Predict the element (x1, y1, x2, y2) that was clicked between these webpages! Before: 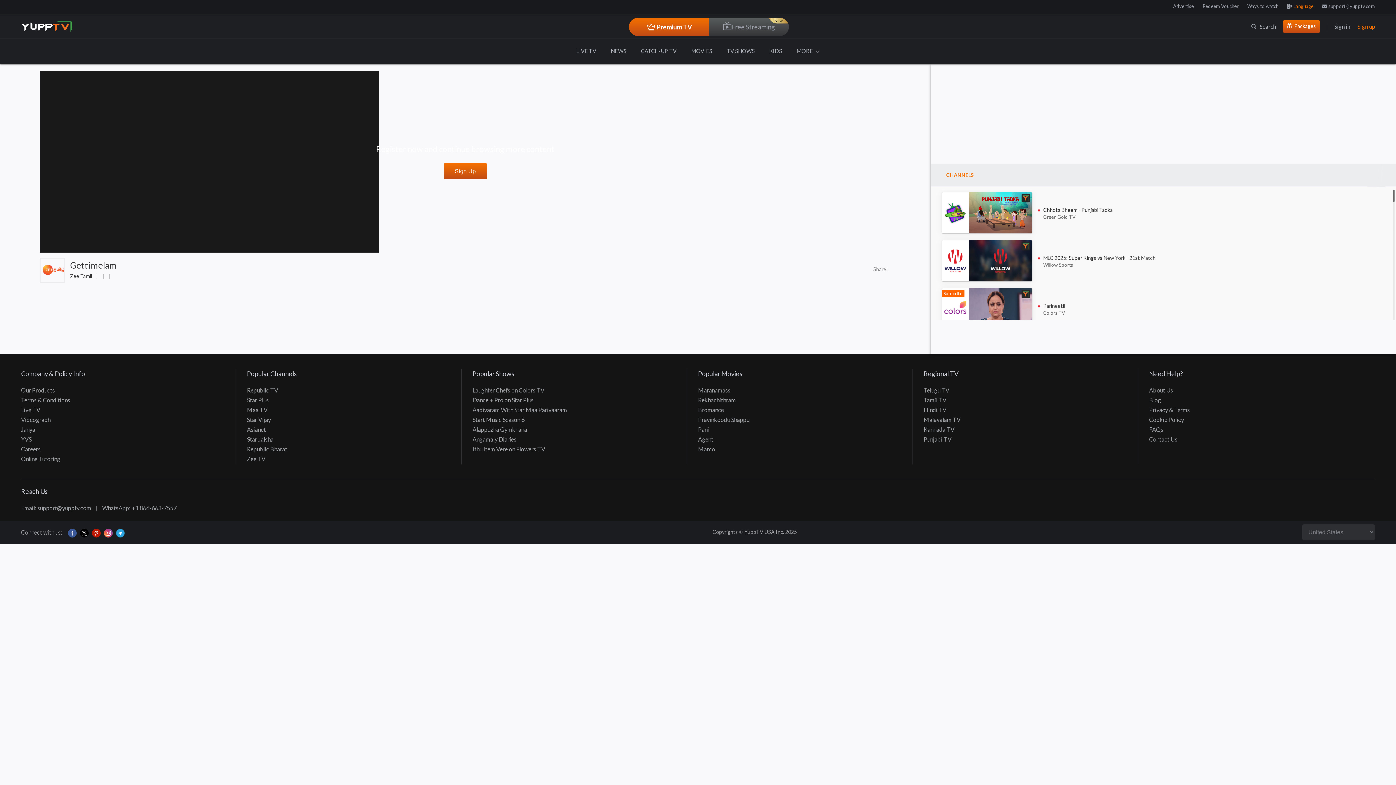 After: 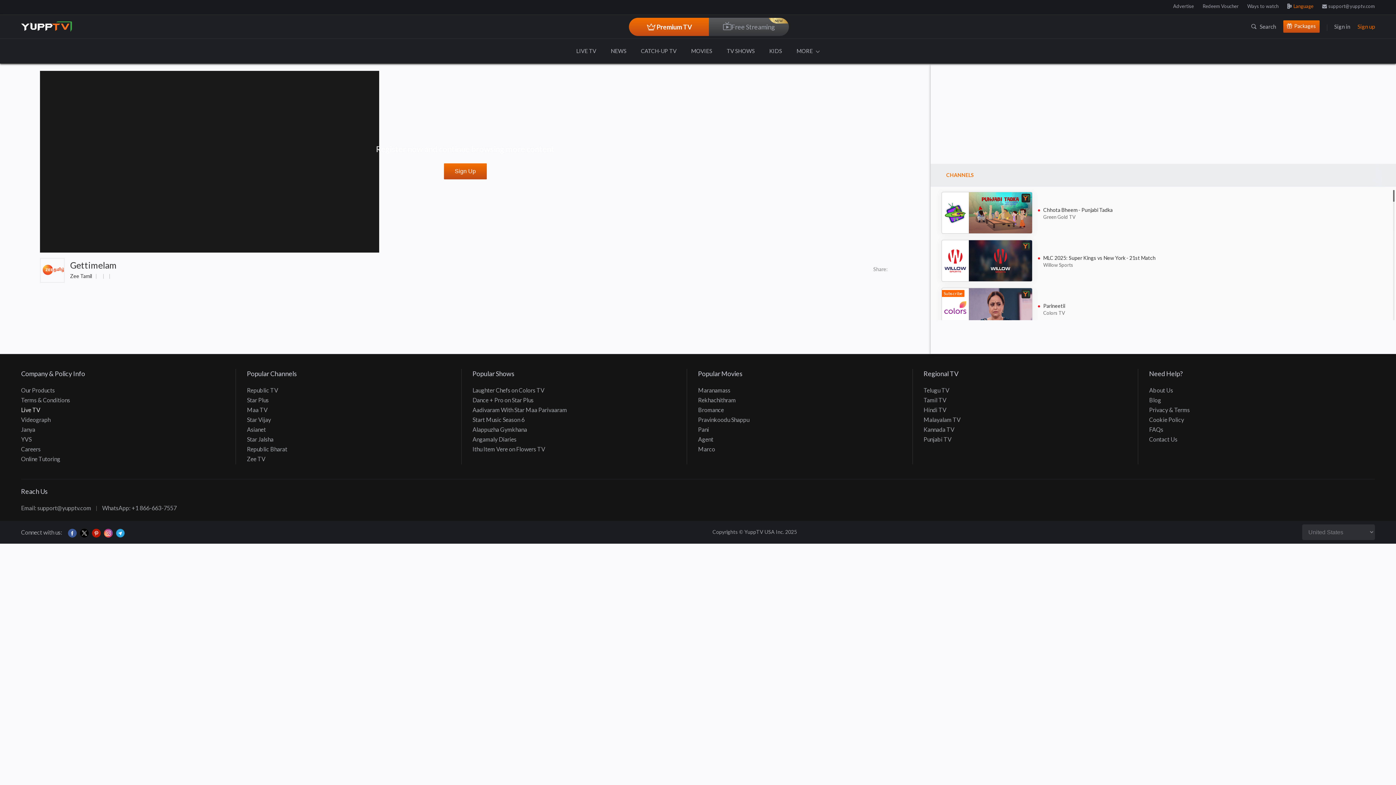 Action: label: Live TV bbox: (21, 406, 40, 413)